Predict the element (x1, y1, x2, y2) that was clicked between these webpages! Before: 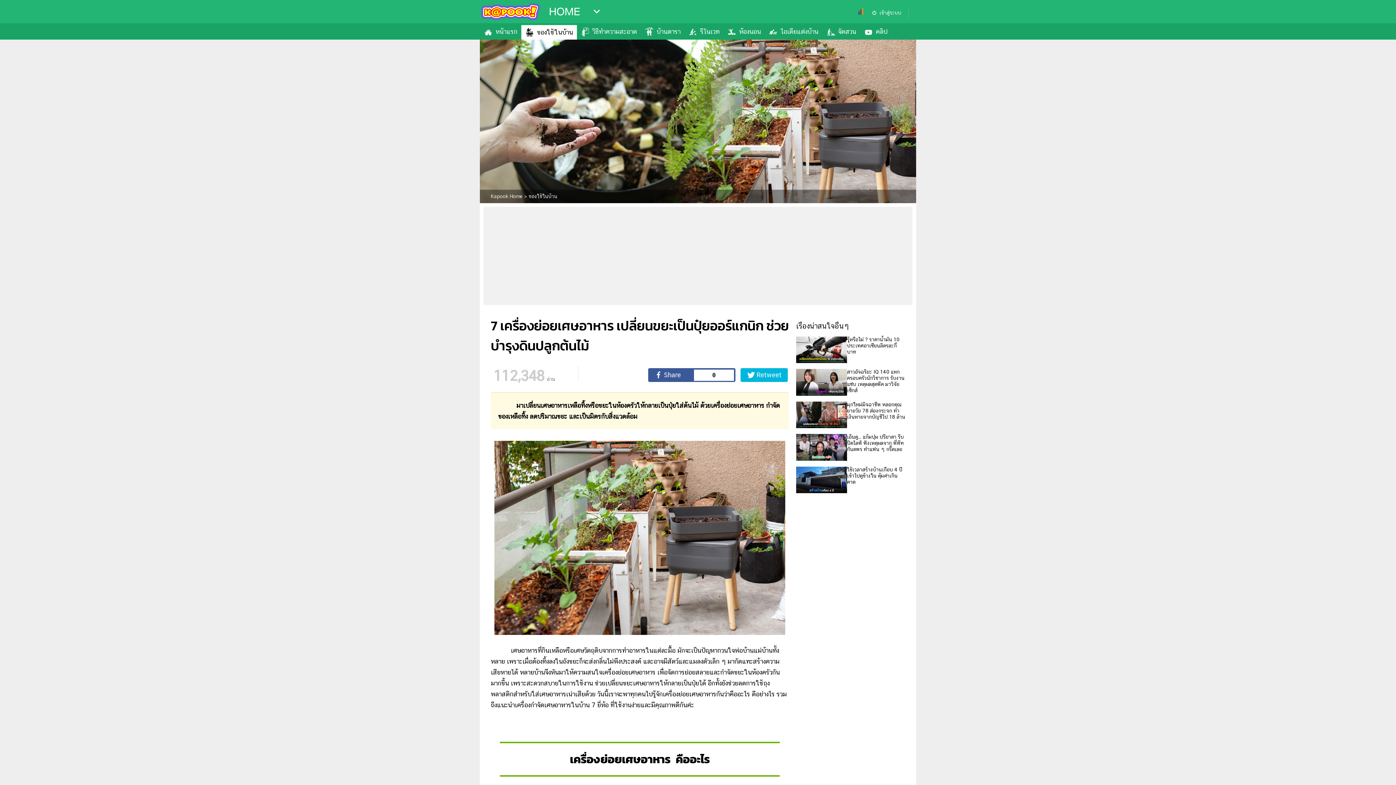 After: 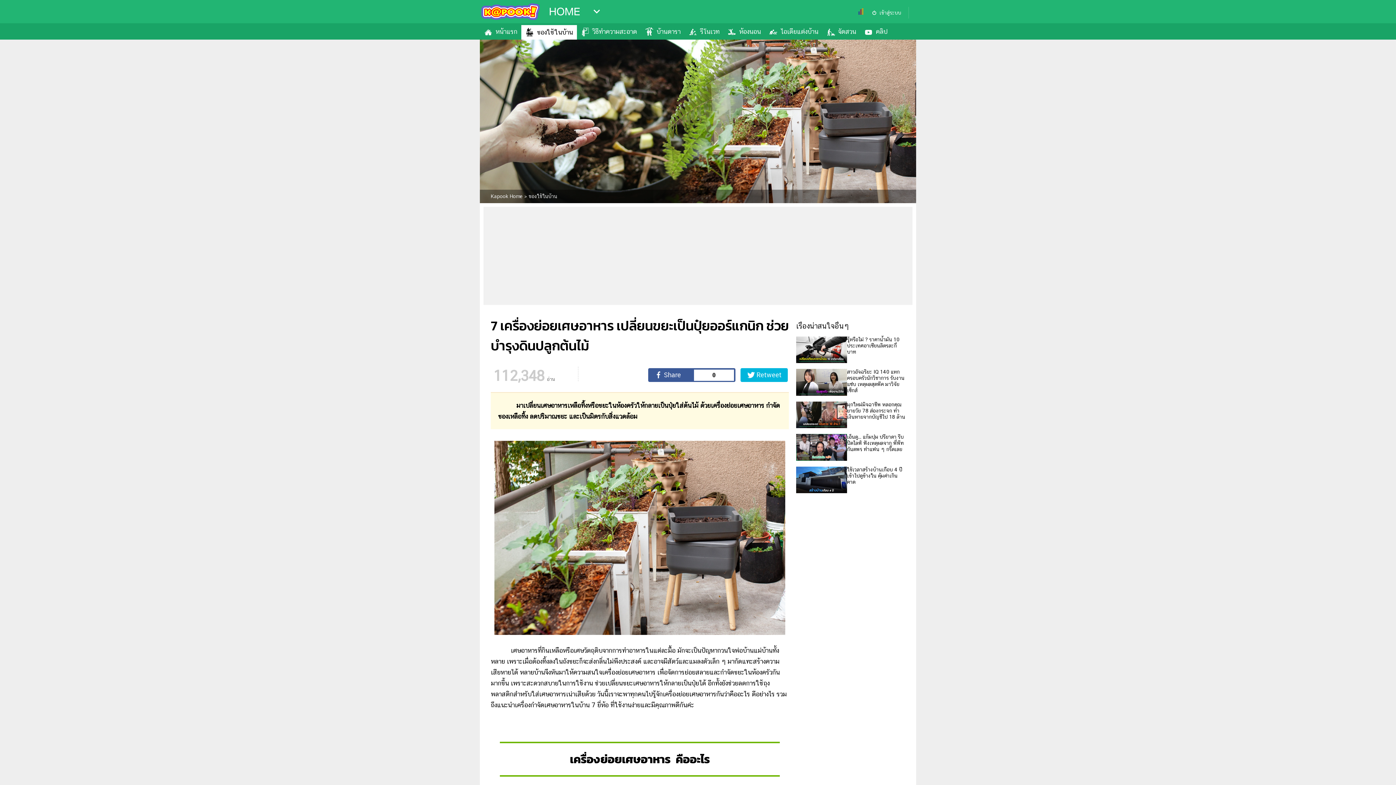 Action: label: TOP bbox: (1367, 756, 1389, 778)